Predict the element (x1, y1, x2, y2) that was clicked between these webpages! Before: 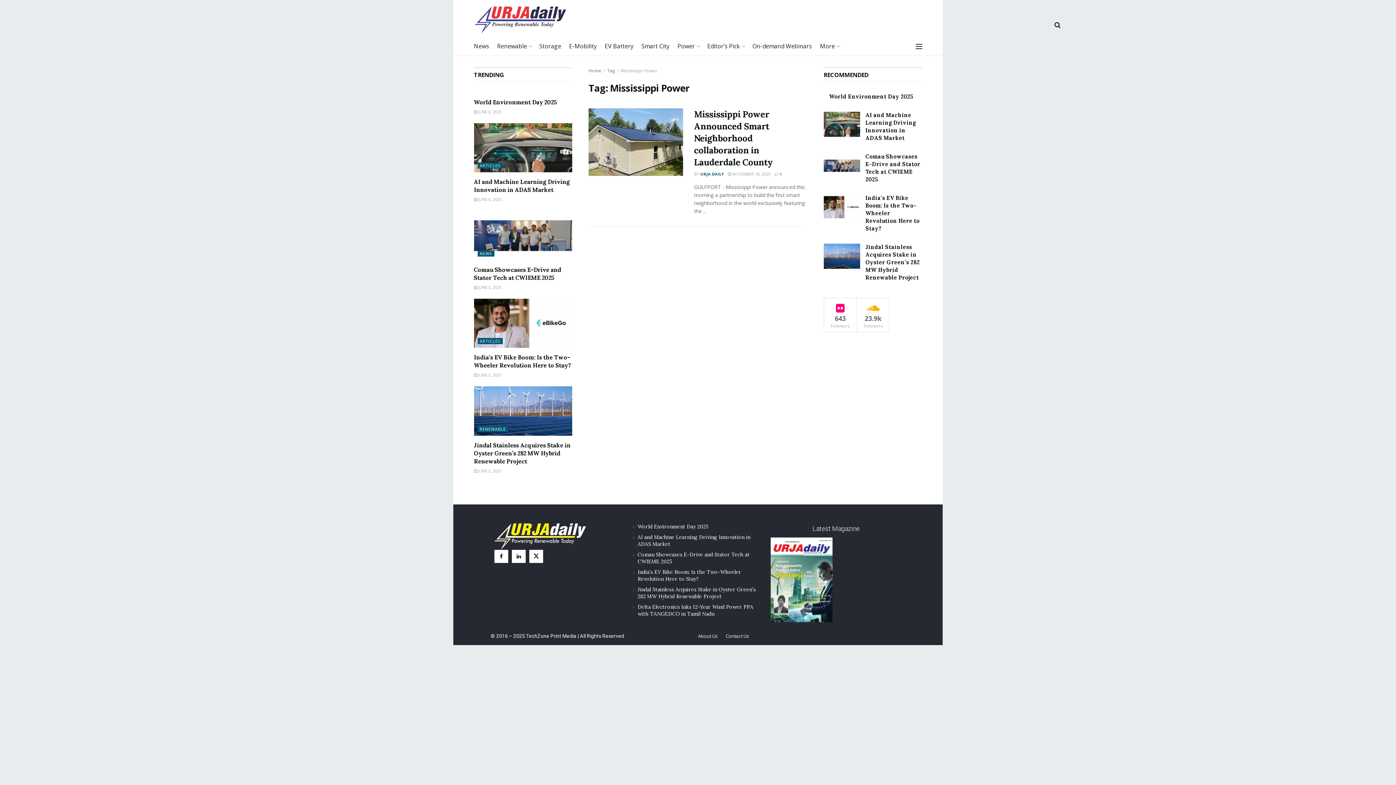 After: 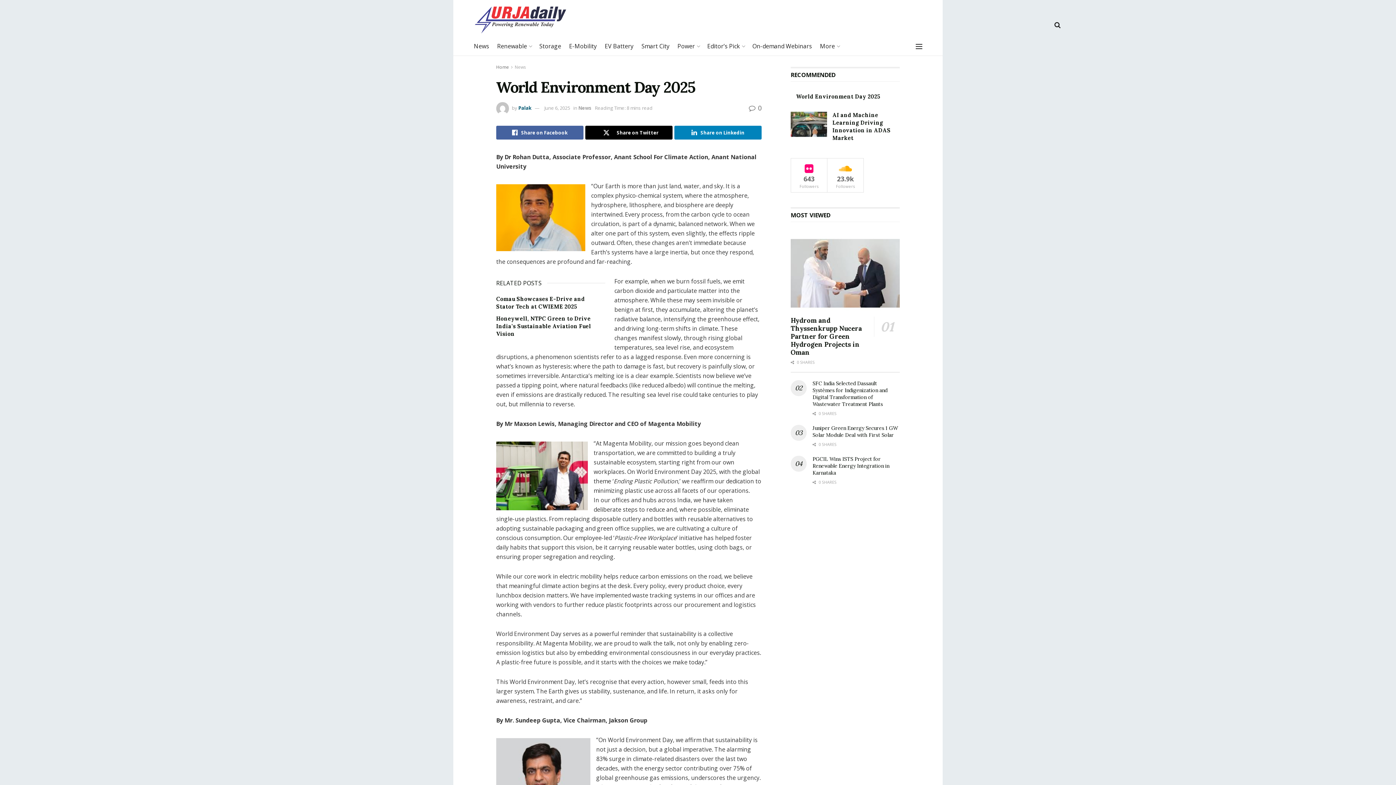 Action: label:  JUNE 6, 2025 bbox: (474, 109, 501, 114)